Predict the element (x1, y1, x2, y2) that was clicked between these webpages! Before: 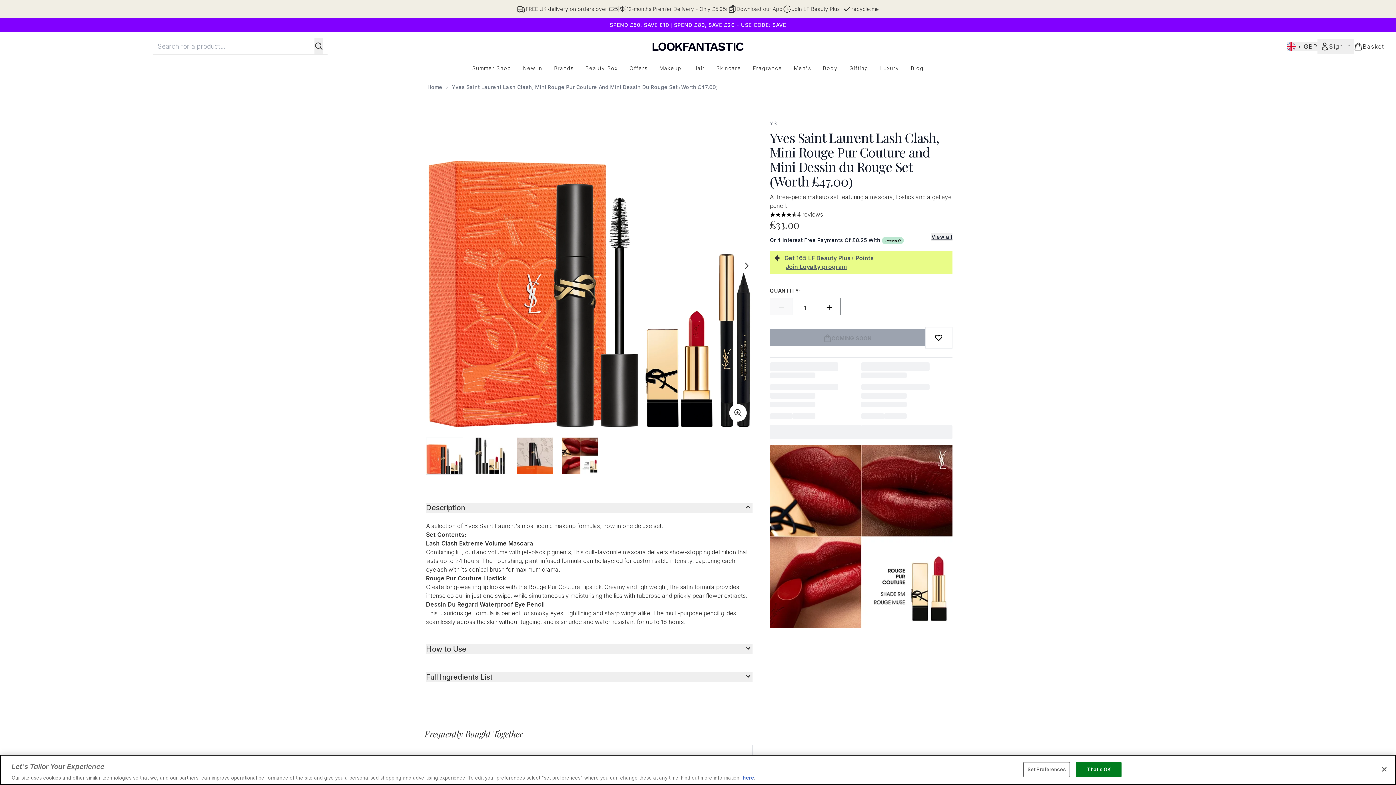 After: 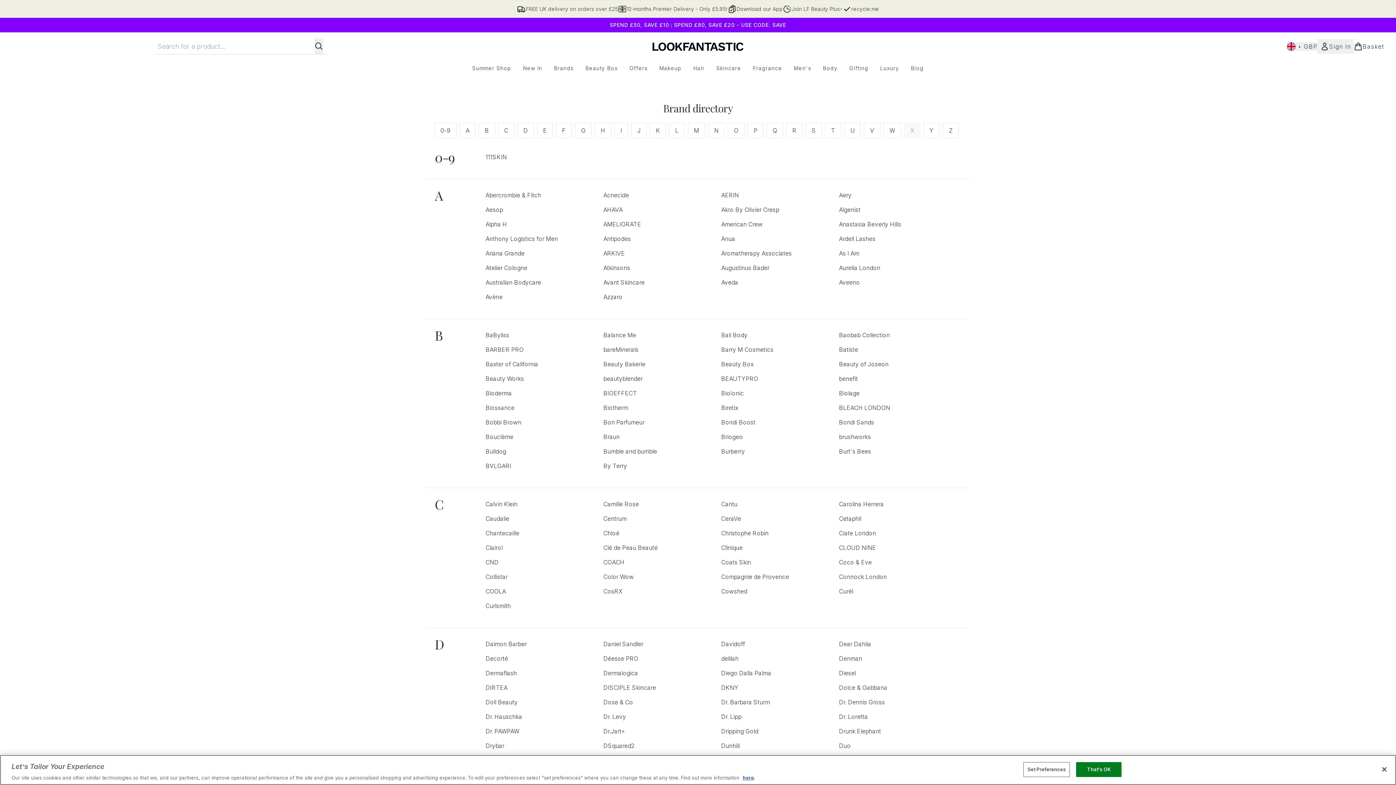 Action: bbox: (548, 64, 579, 72) label: Brands